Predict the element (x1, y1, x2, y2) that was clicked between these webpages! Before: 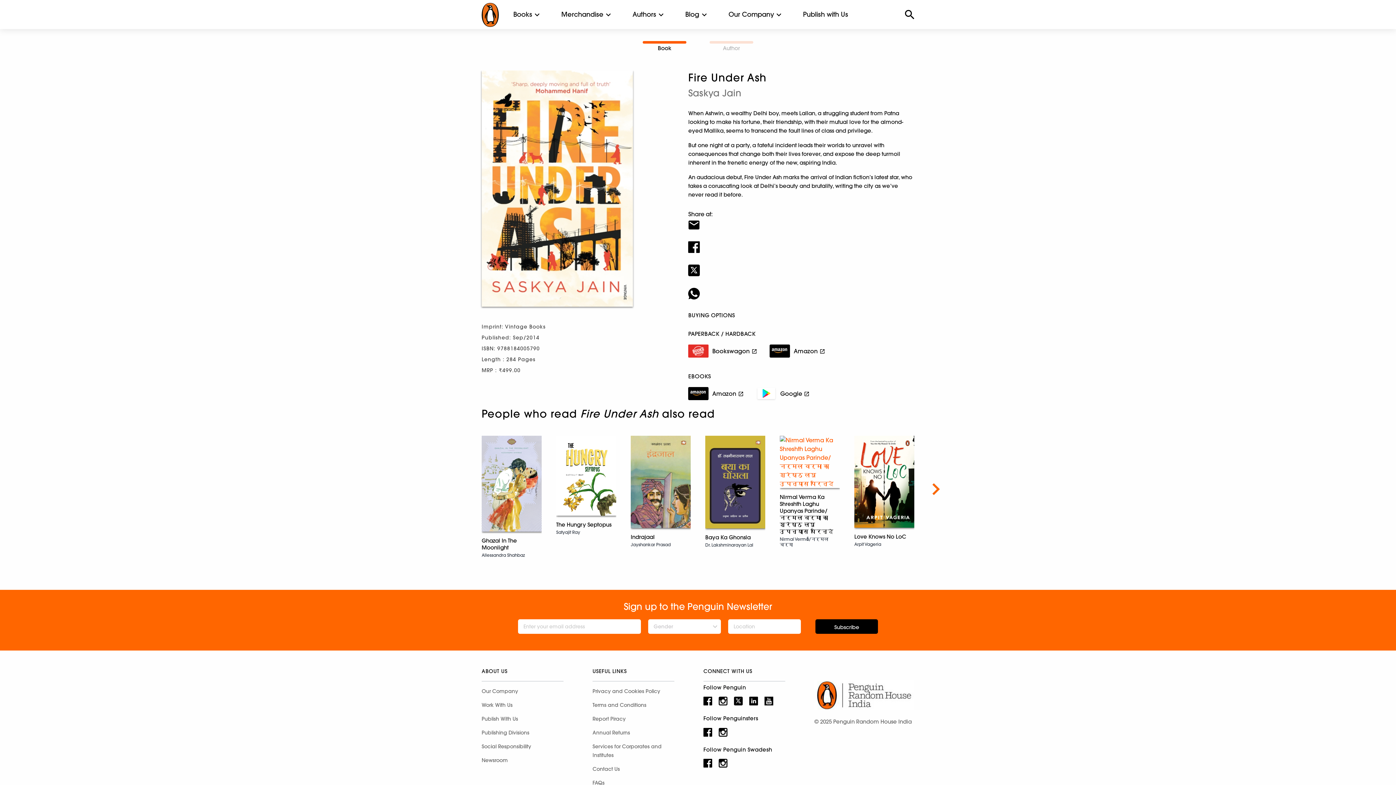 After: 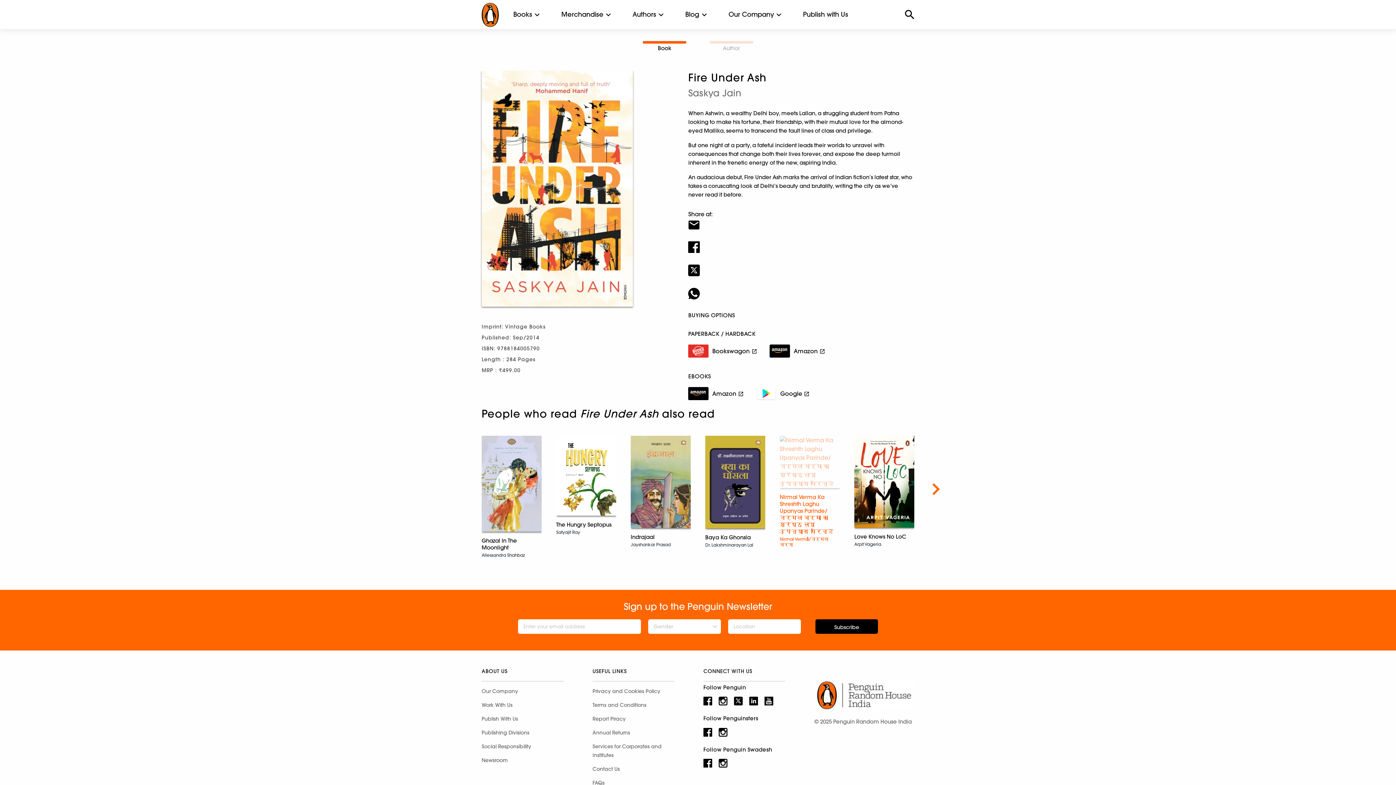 Action: bbox: (780, 435, 840, 575) label: Nirmal Verma Ka Shreshth Laghu Upanyas Parinde/निर्मल वर्मा का श्रेष्ठ लघु उपन्यास परिन्दे
Nirmal Verma/निर्मल वर्मा